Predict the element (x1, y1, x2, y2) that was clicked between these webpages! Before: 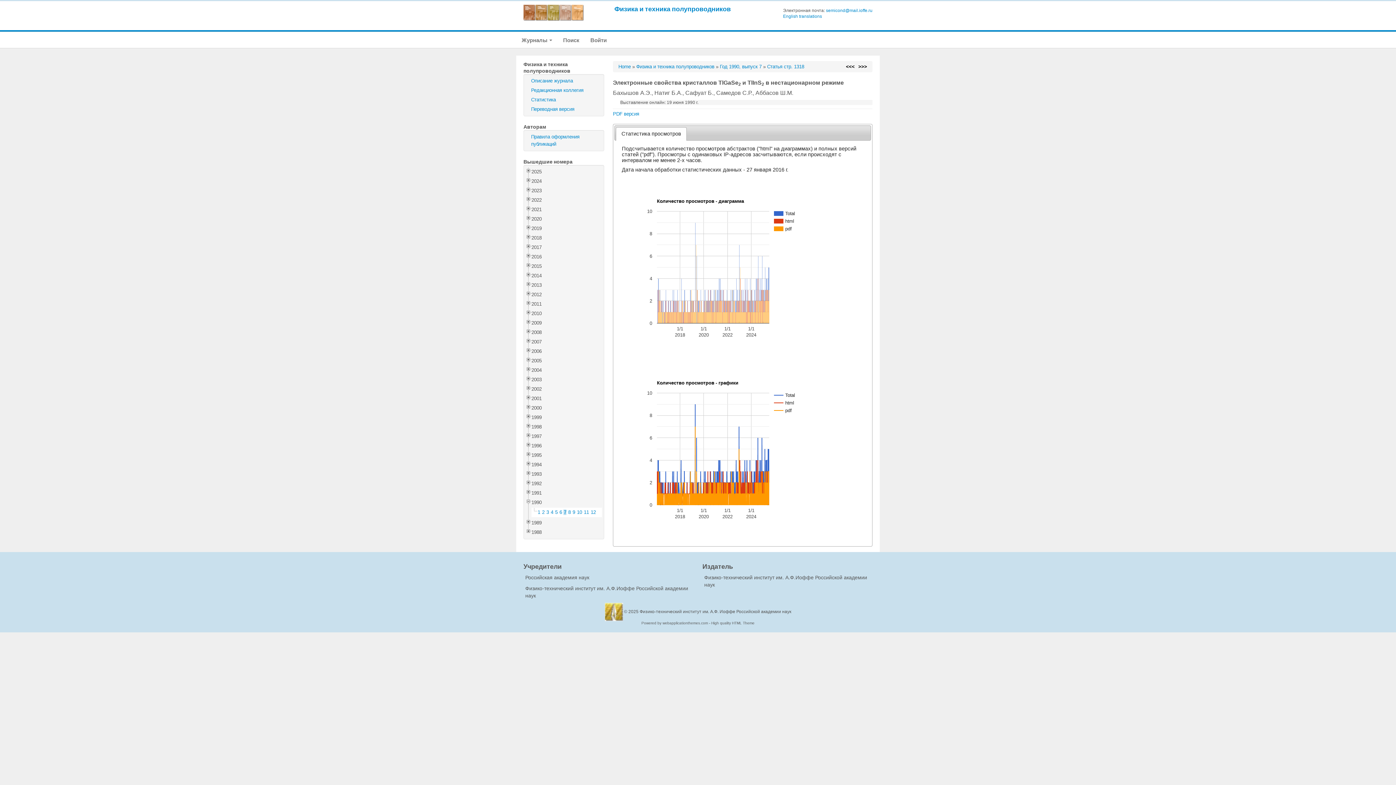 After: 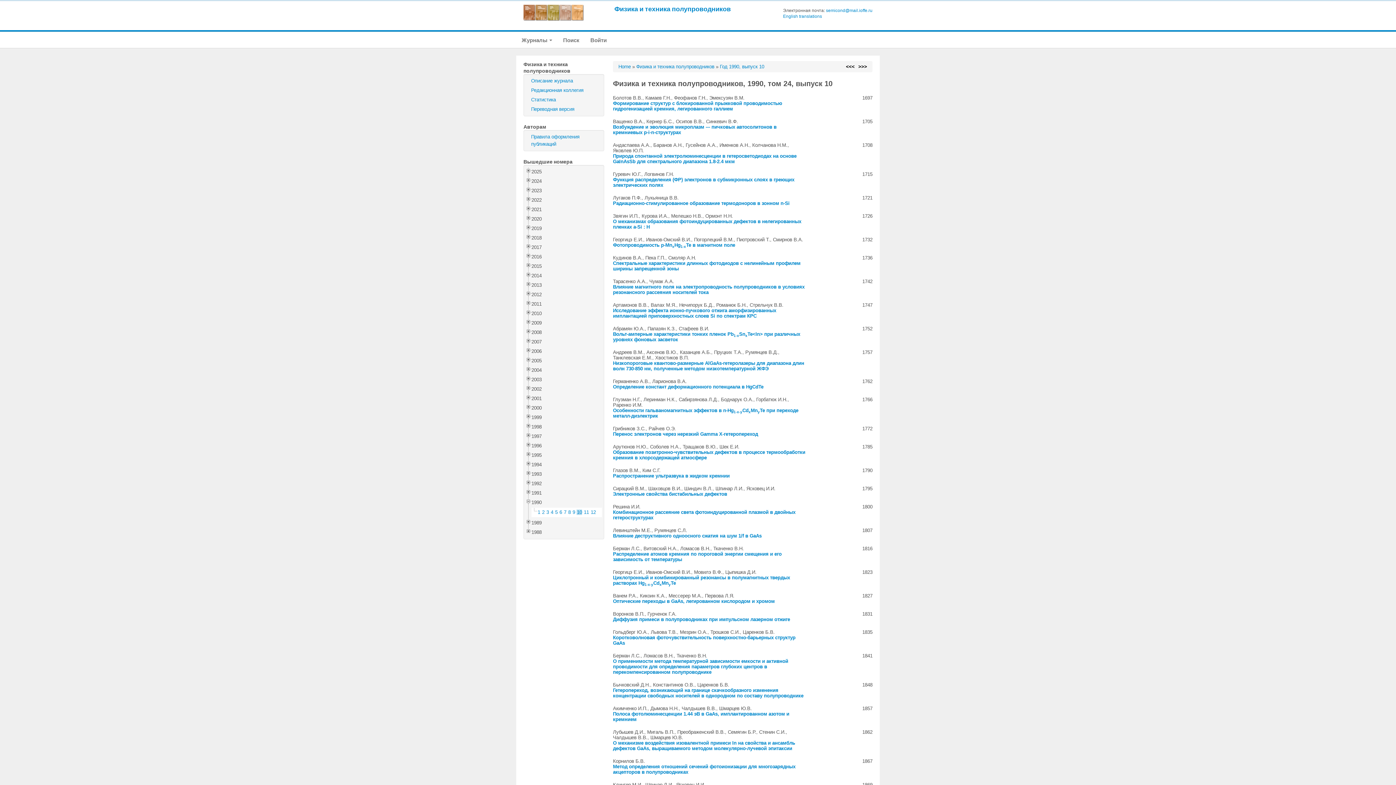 Action: label: 10 bbox: (577, 509, 582, 515)